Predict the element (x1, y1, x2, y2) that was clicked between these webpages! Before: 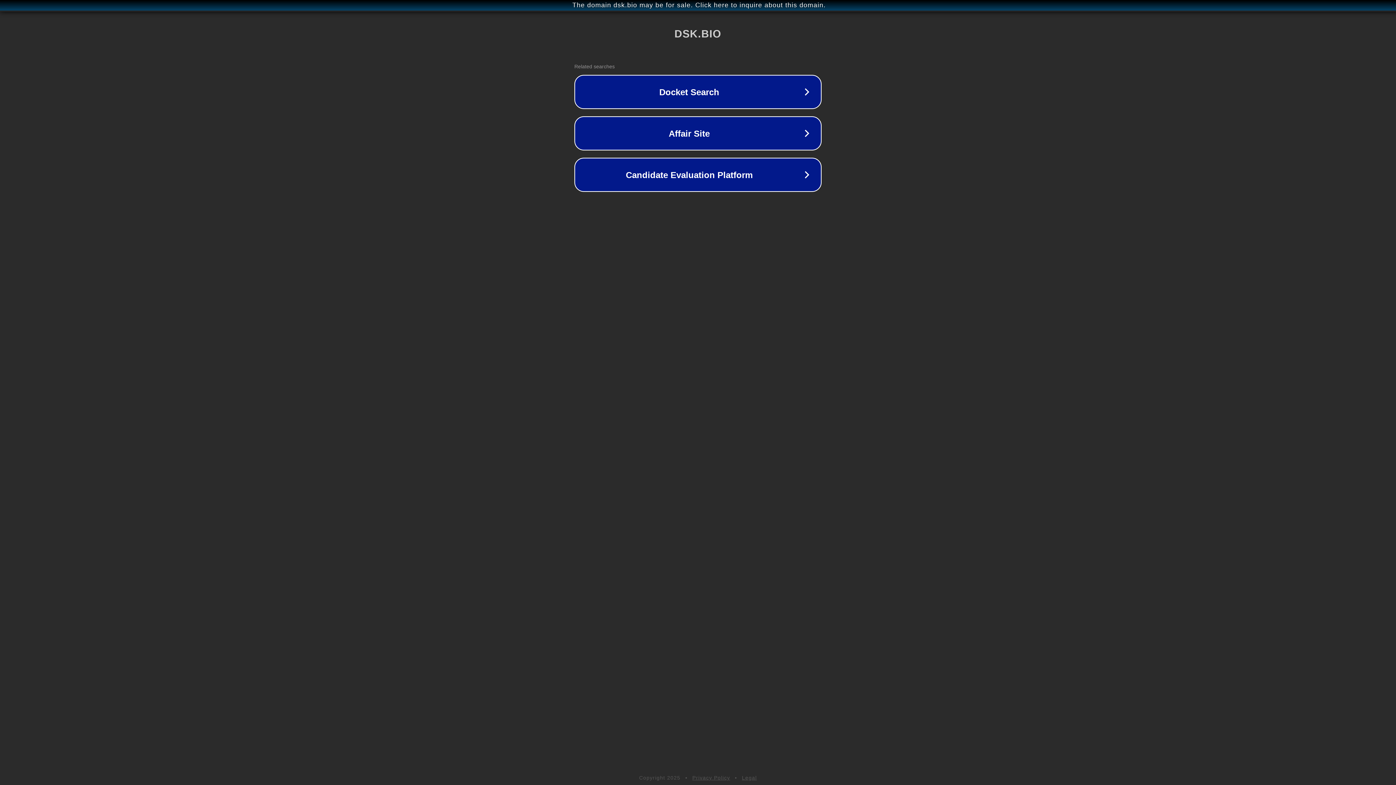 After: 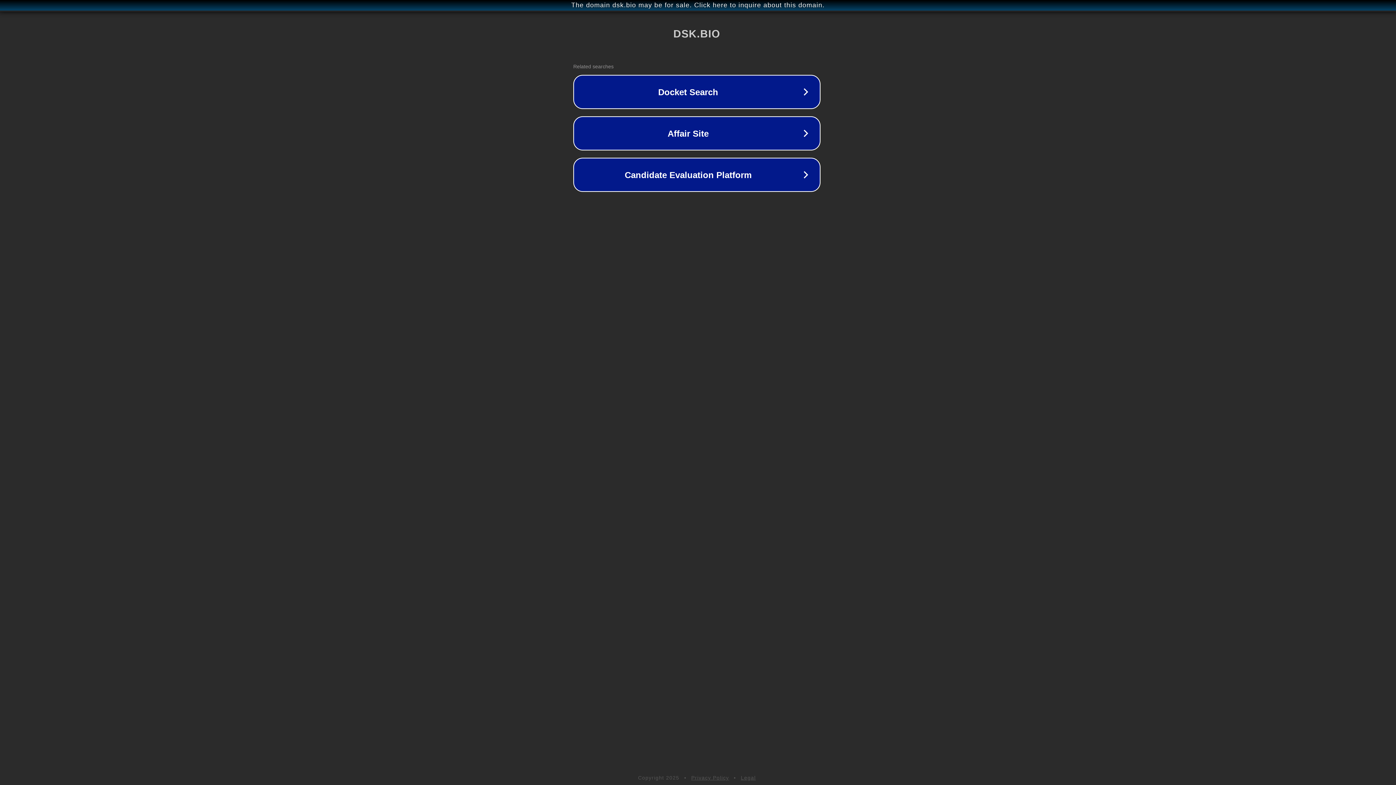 Action: label: The domain dsk.bio may be for sale. Click here to inquire about this domain. bbox: (1, 1, 1397, 9)